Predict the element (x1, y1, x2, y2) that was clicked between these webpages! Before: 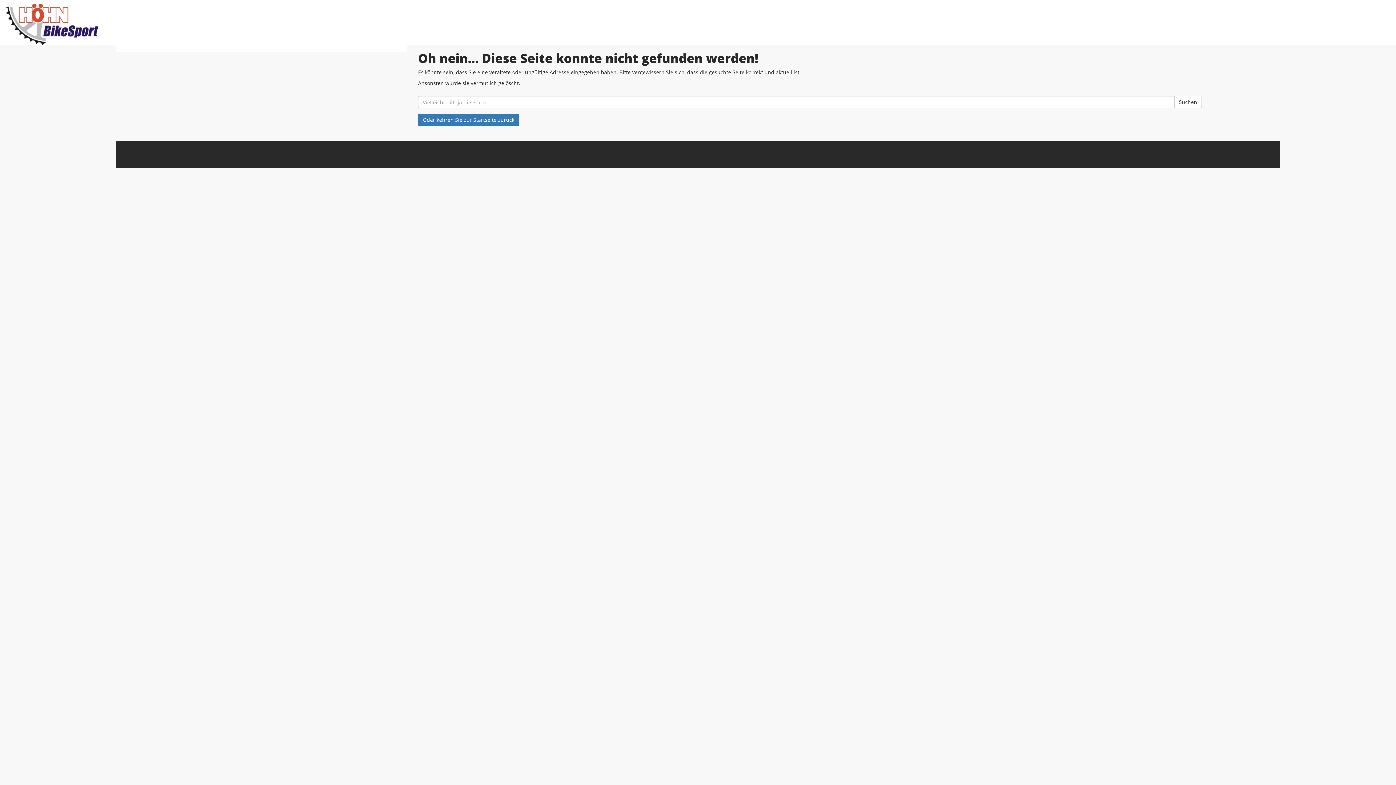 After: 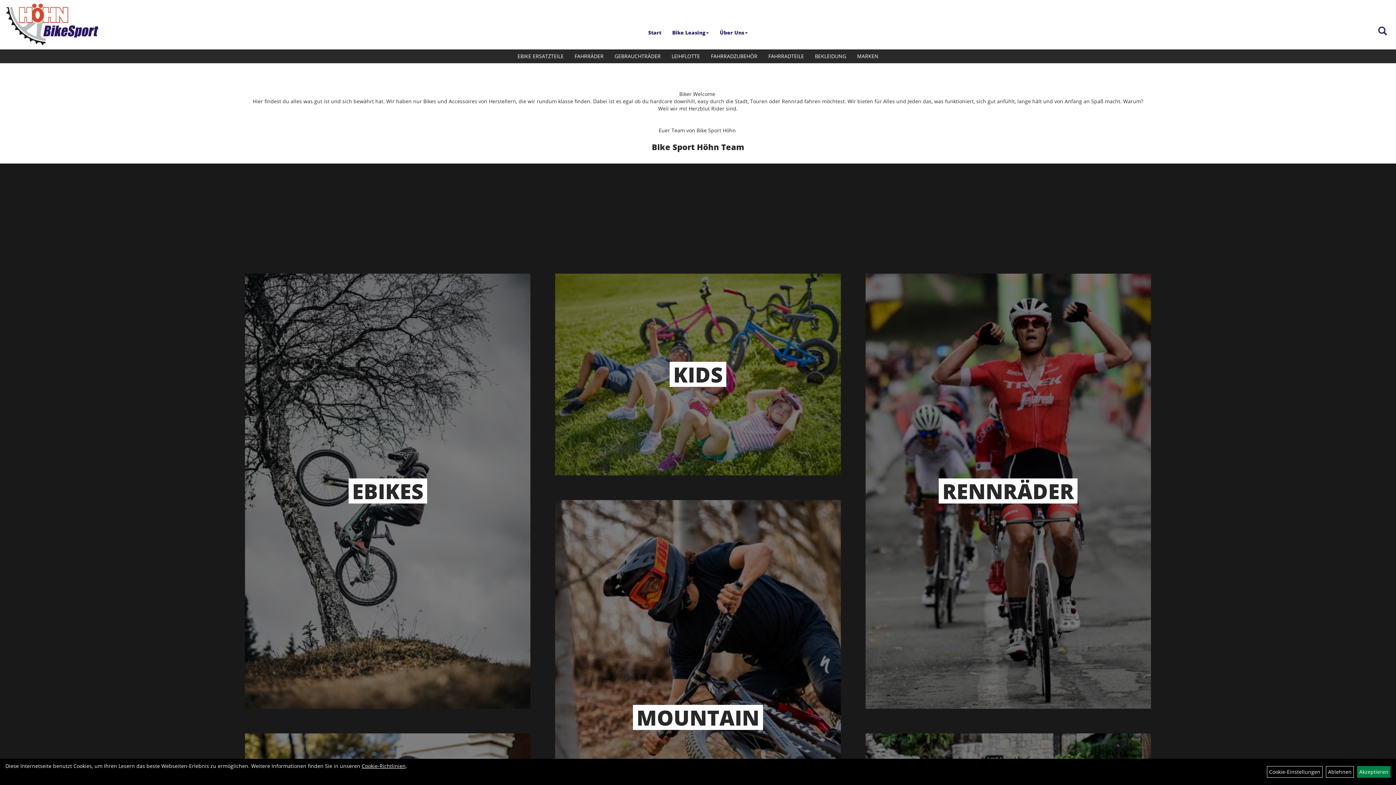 Action: label: Oder kehren Sie zur Startseite zurück bbox: (418, 113, 519, 126)